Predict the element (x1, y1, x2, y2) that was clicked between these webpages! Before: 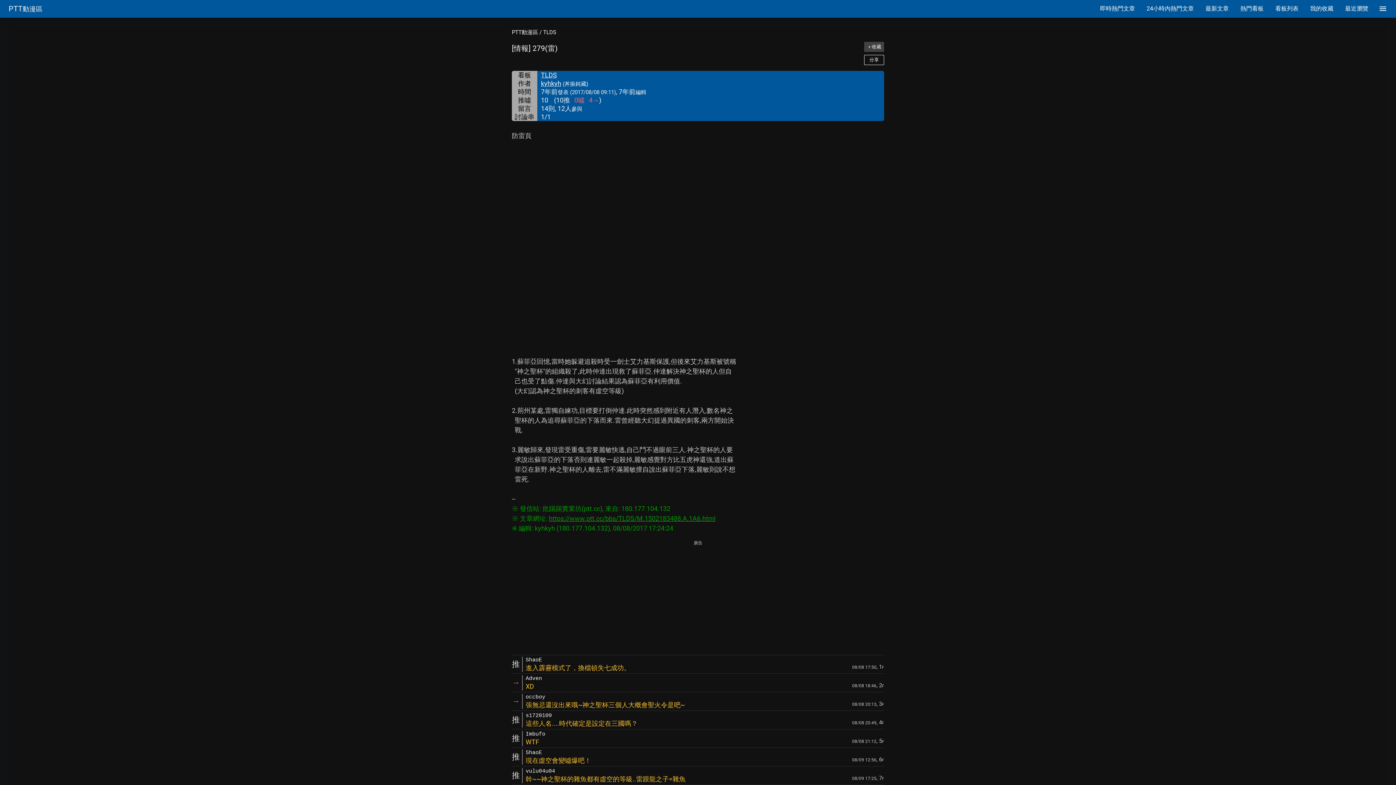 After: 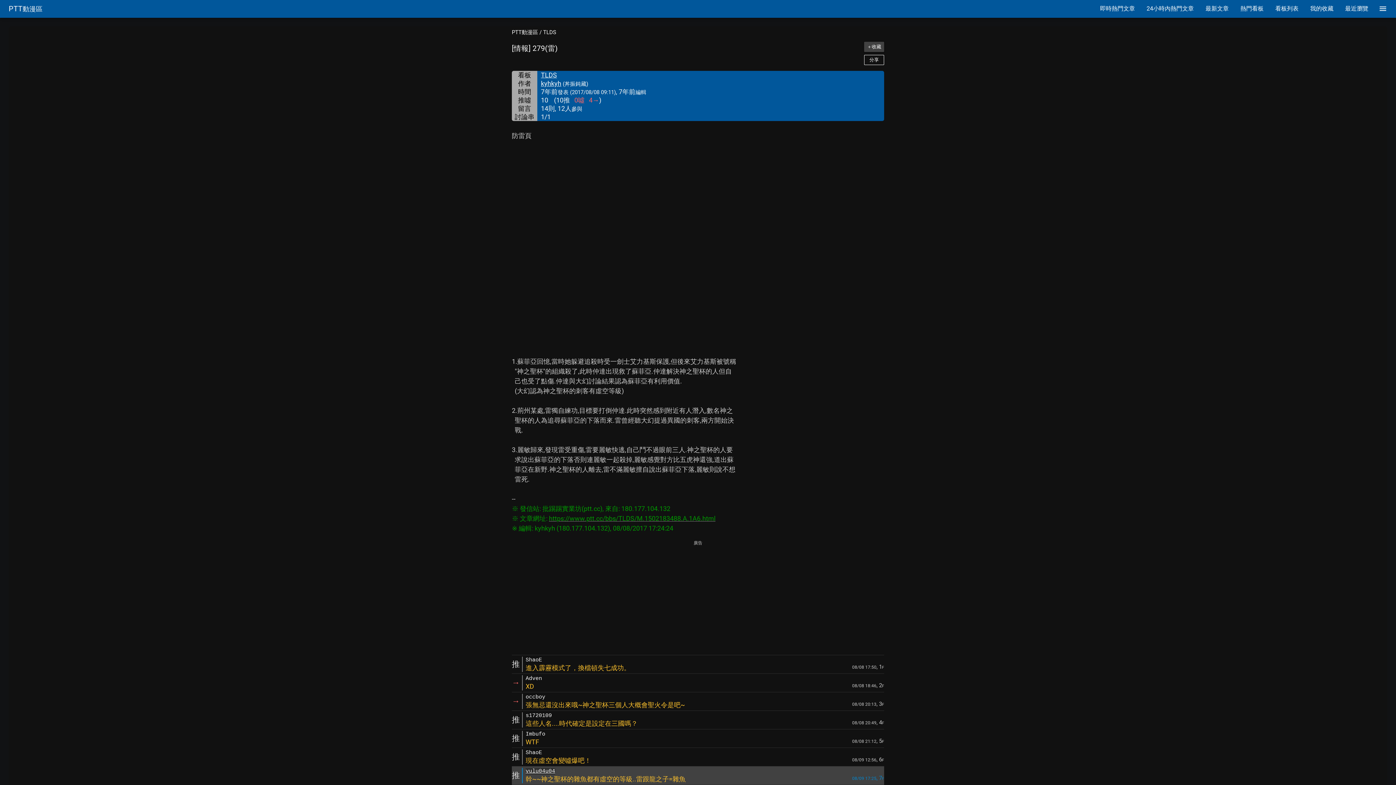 Action: label: vulu04u04 bbox: (525, 768, 555, 774)